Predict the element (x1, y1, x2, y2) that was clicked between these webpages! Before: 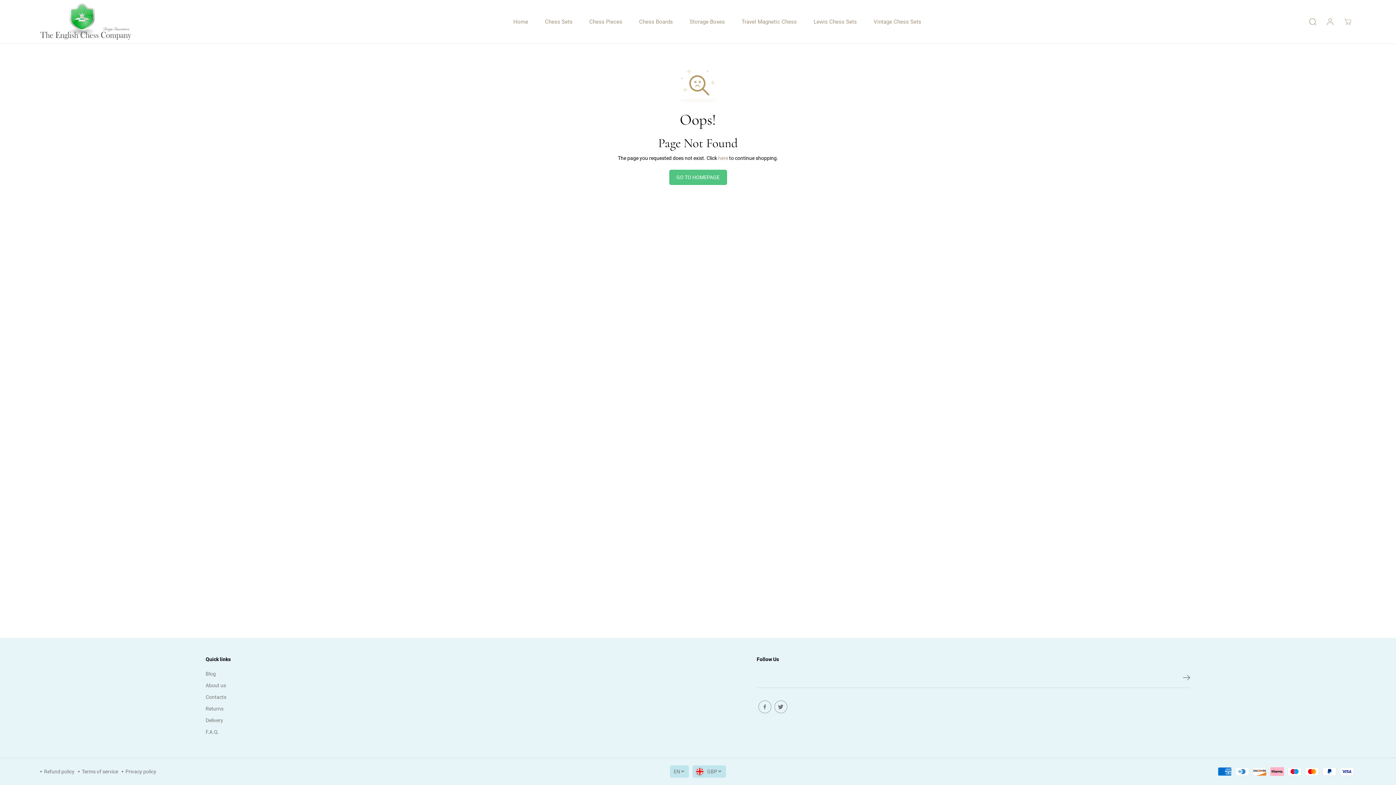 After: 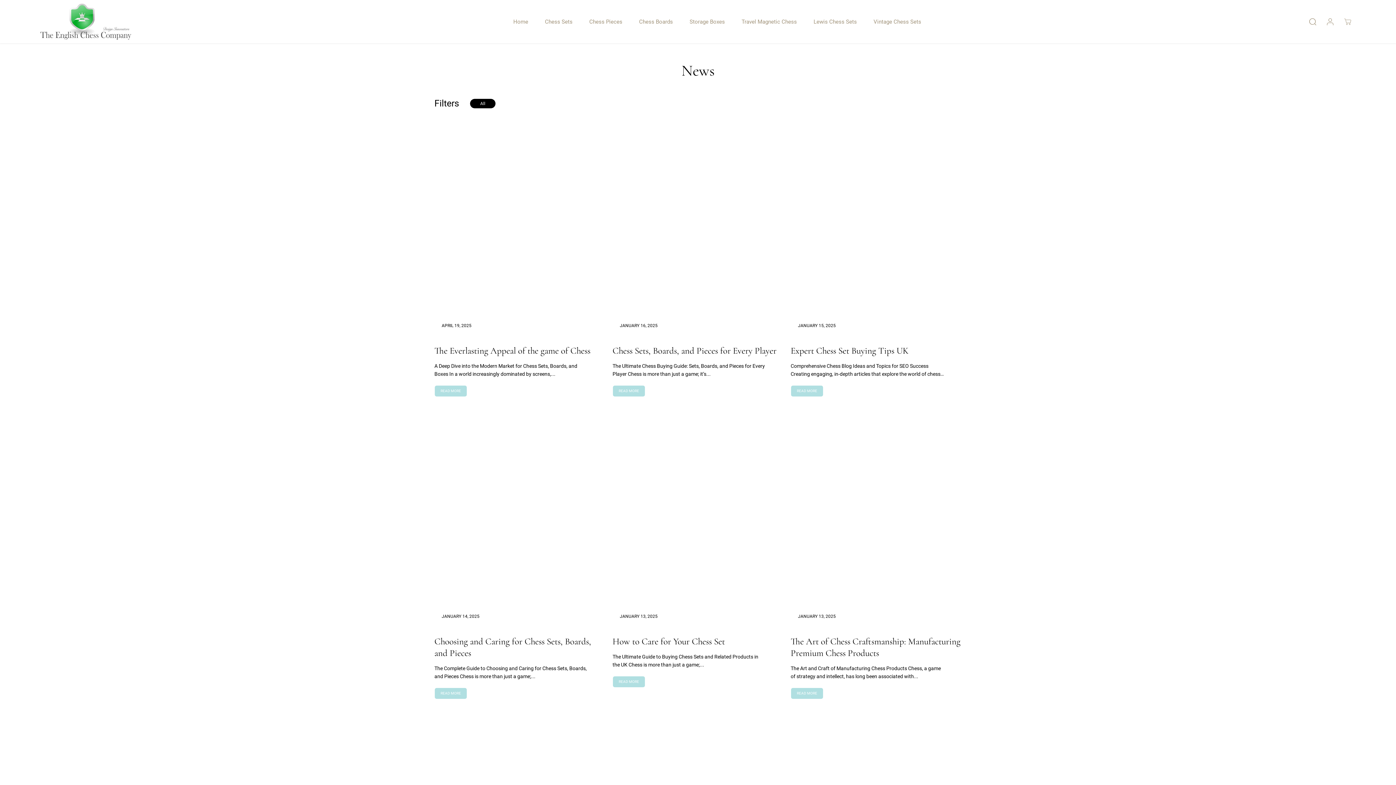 Action: label: Blog bbox: (205, 670, 215, 678)